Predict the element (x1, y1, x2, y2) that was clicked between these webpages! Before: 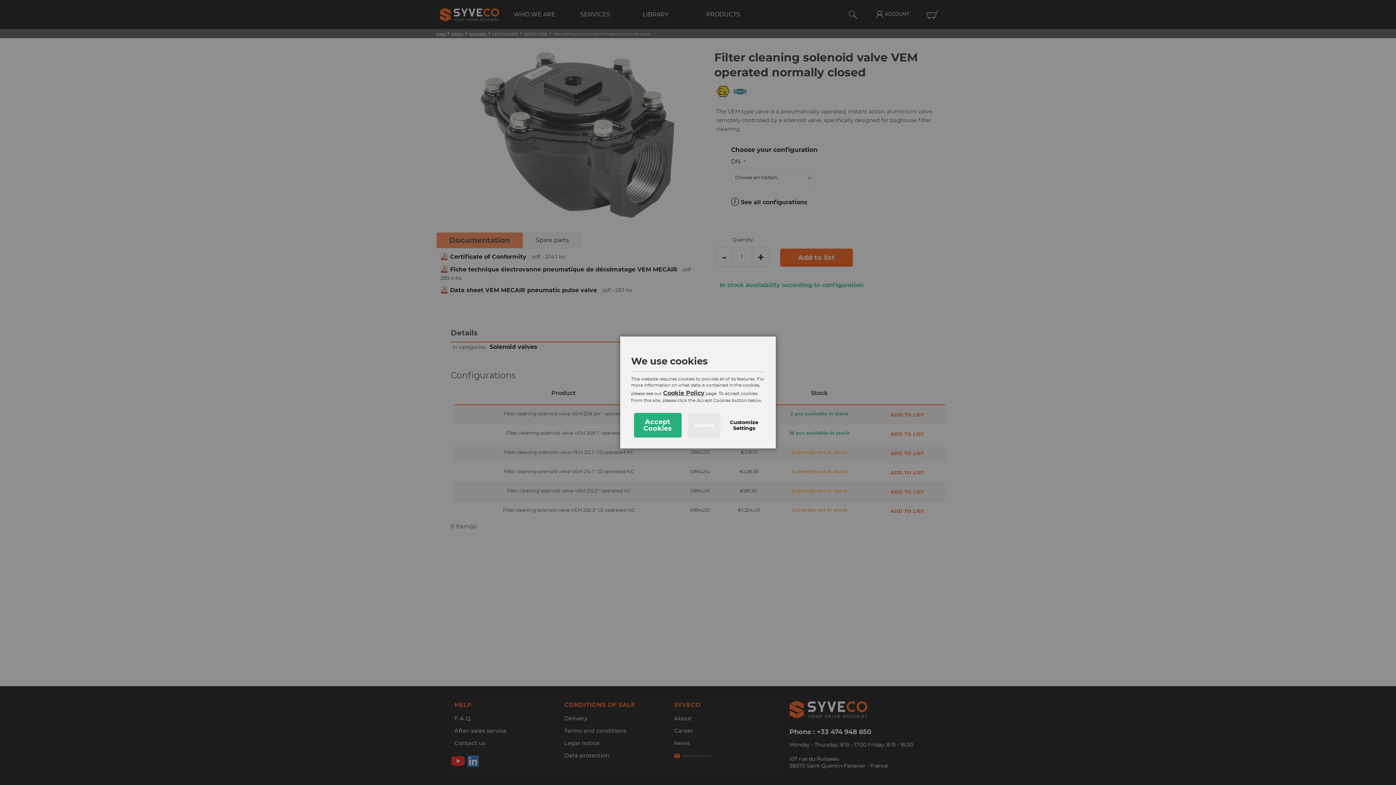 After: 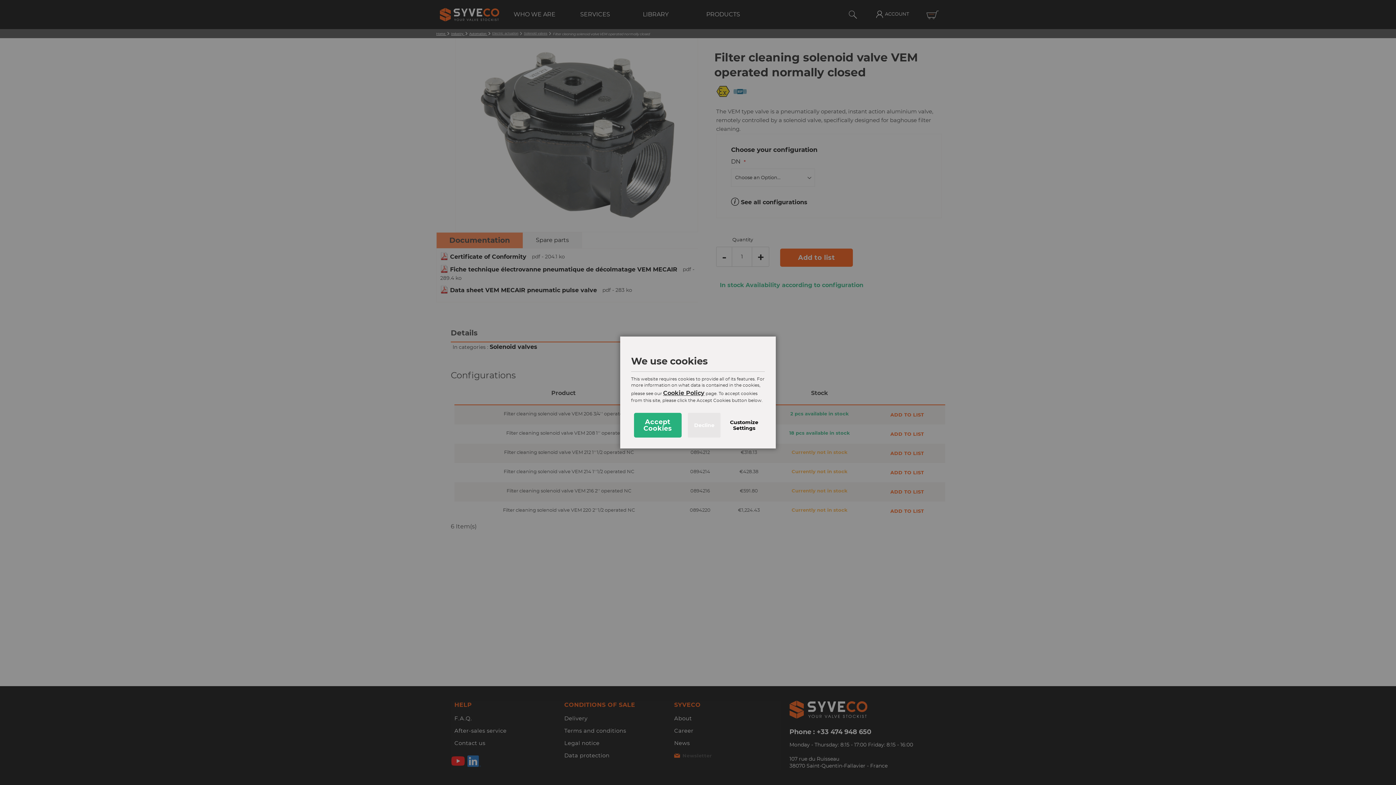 Action: label: Cookie Policy bbox: (663, 389, 704, 396)